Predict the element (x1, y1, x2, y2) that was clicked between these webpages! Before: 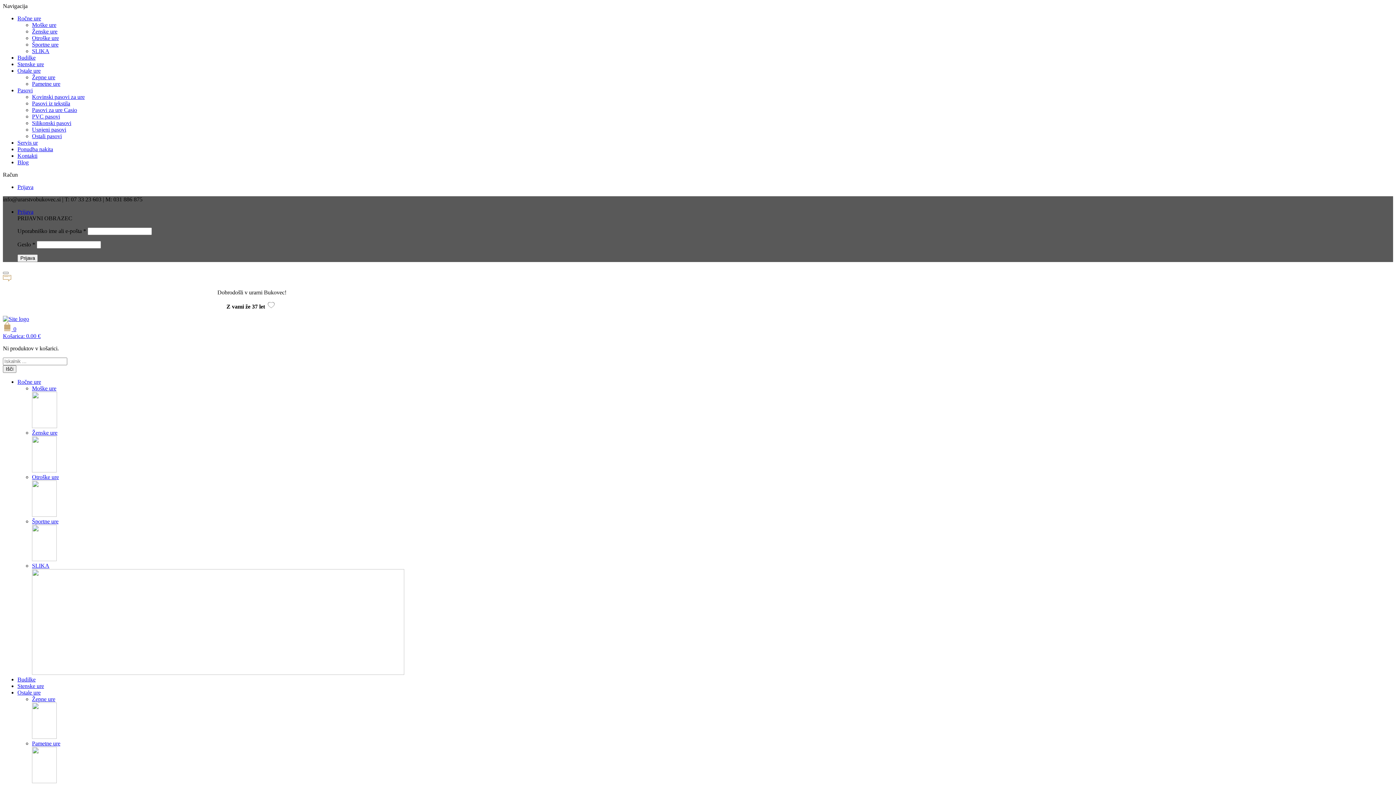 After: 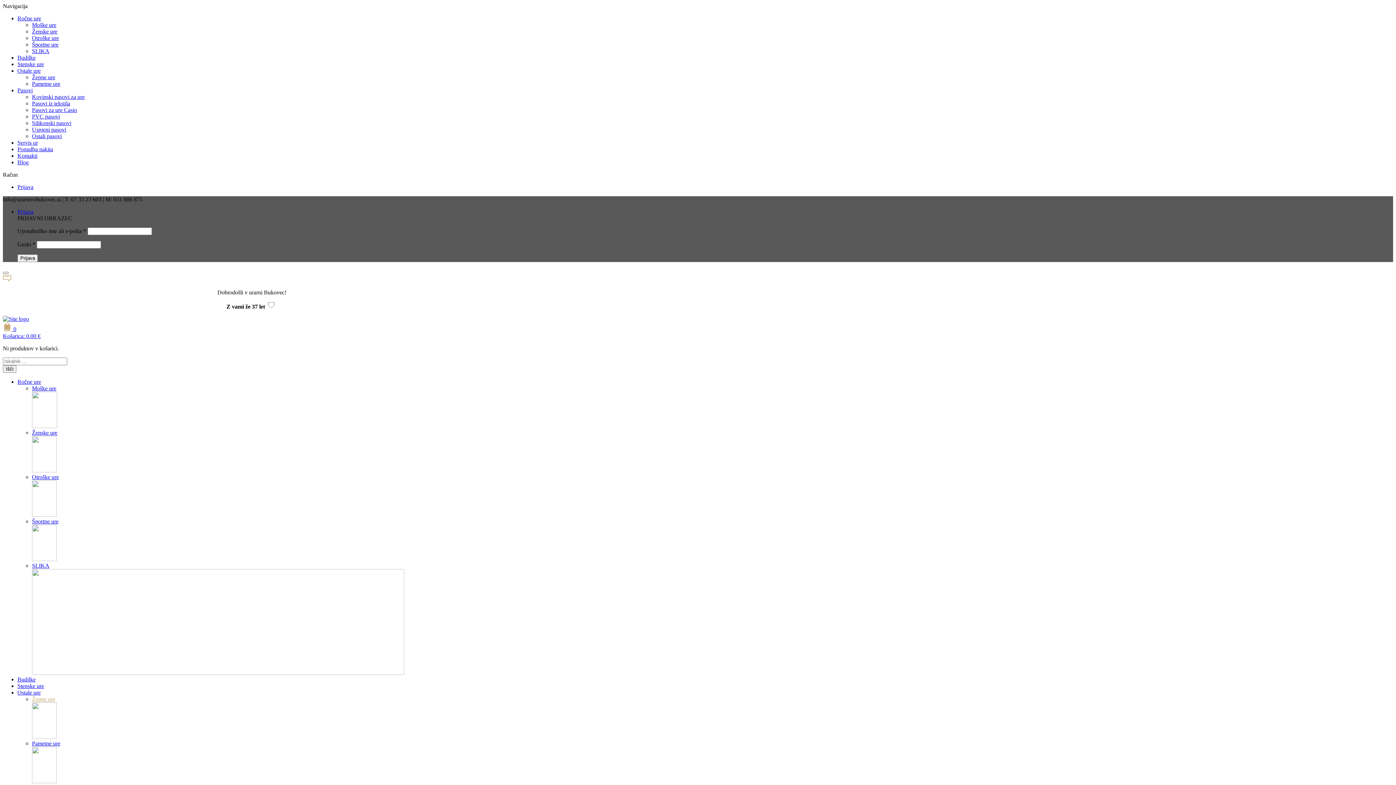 Action: bbox: (32, 74, 55, 80) label: Žepne ure